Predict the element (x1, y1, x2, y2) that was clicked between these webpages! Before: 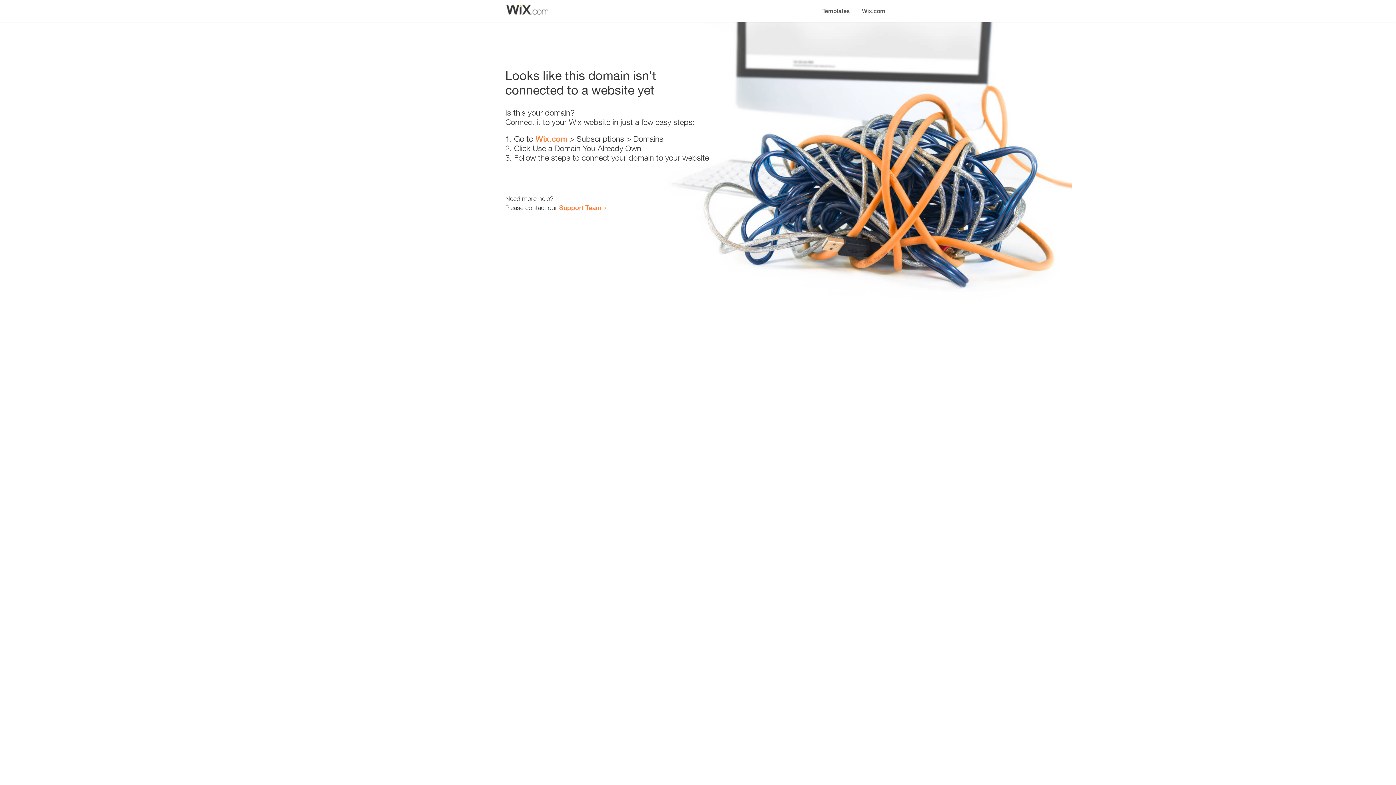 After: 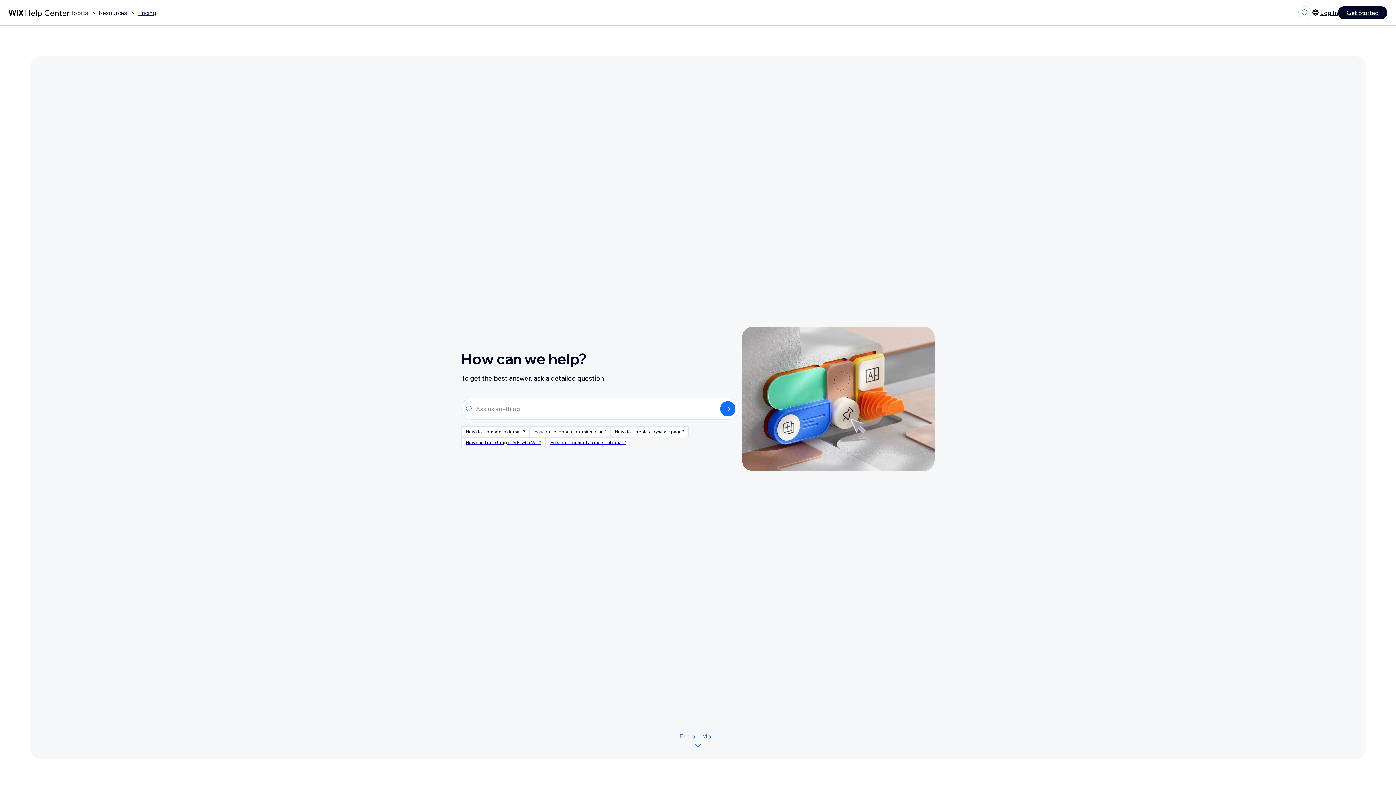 Action: bbox: (559, 203, 601, 211) label: Support Team